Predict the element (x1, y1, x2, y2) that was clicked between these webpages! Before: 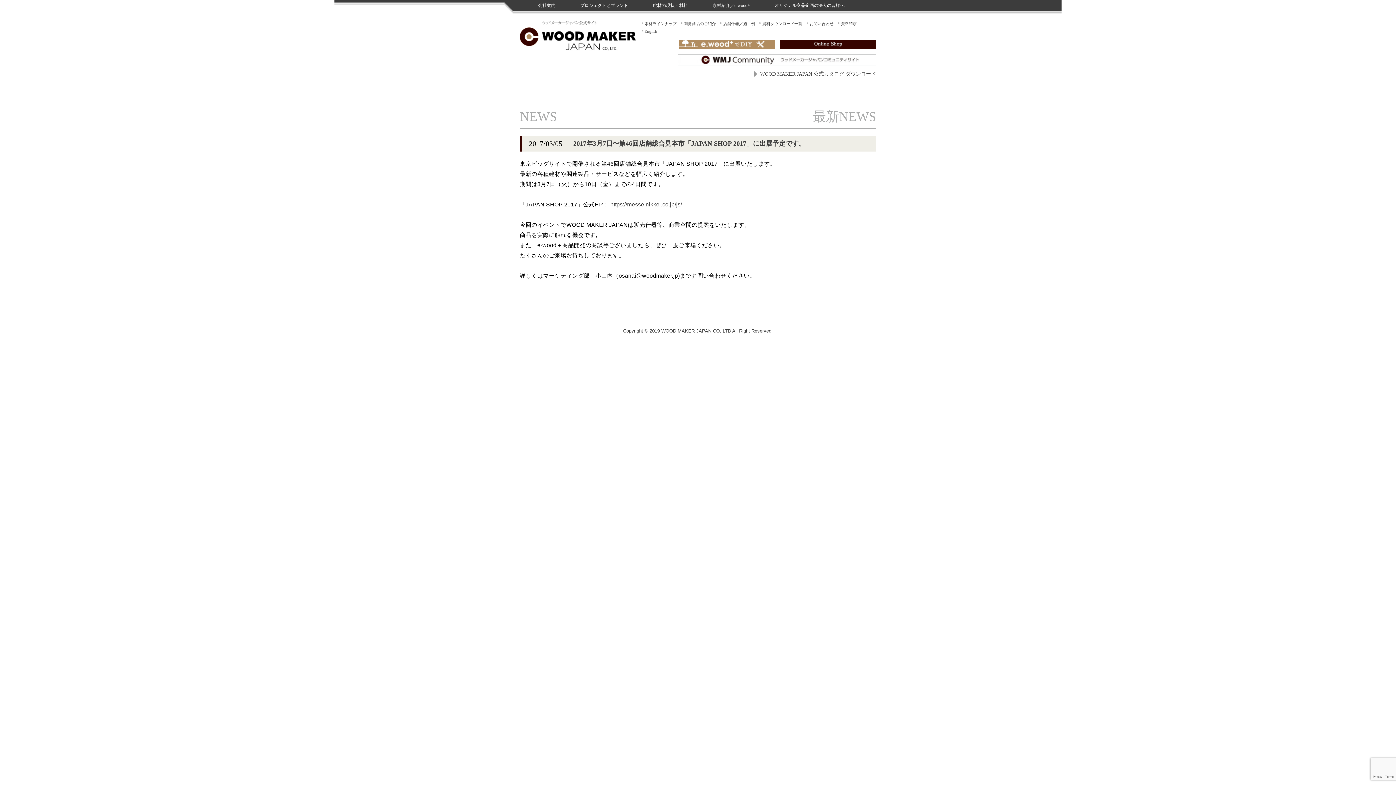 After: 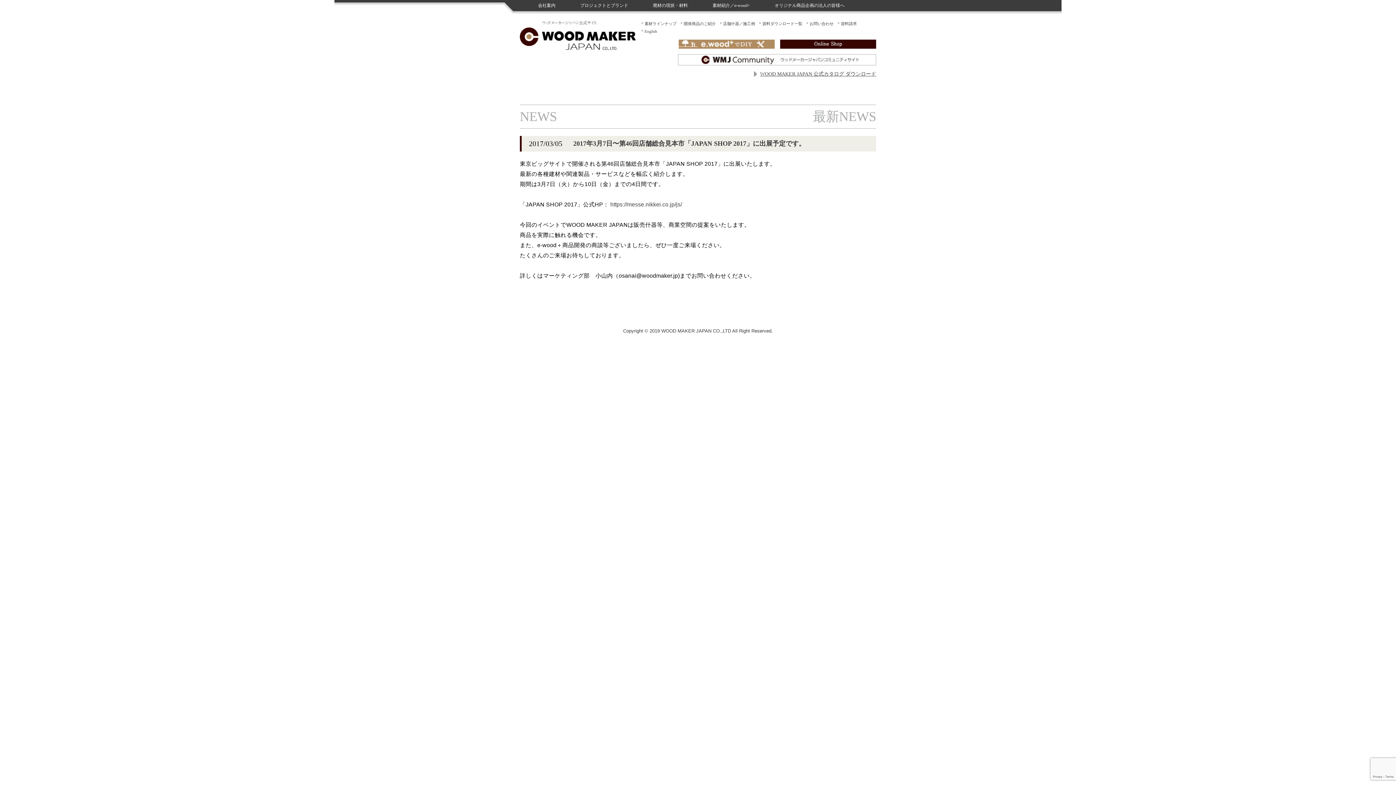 Action: bbox: (641, 70, 876, 77) label: WOOD MAKER JAPAN 公式カタログ ダウンロード